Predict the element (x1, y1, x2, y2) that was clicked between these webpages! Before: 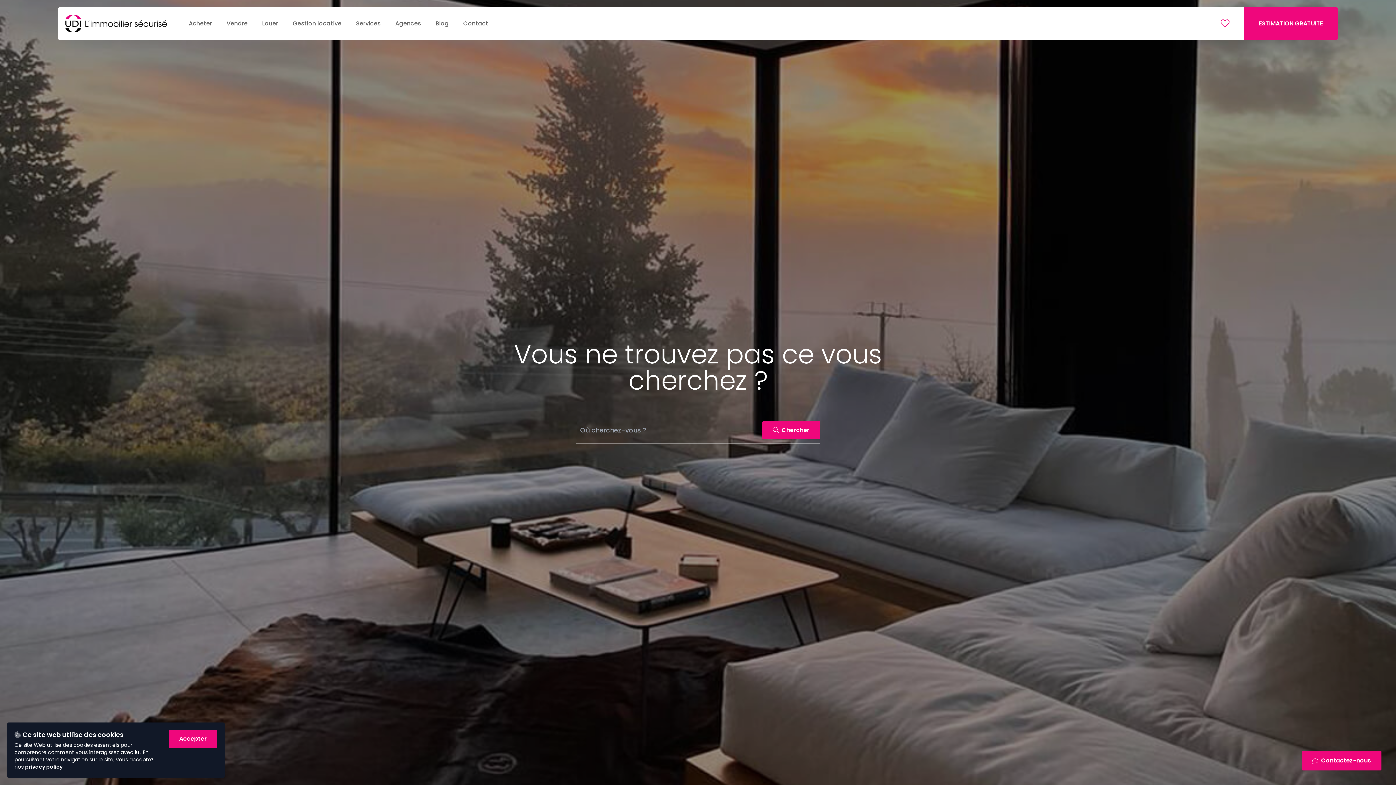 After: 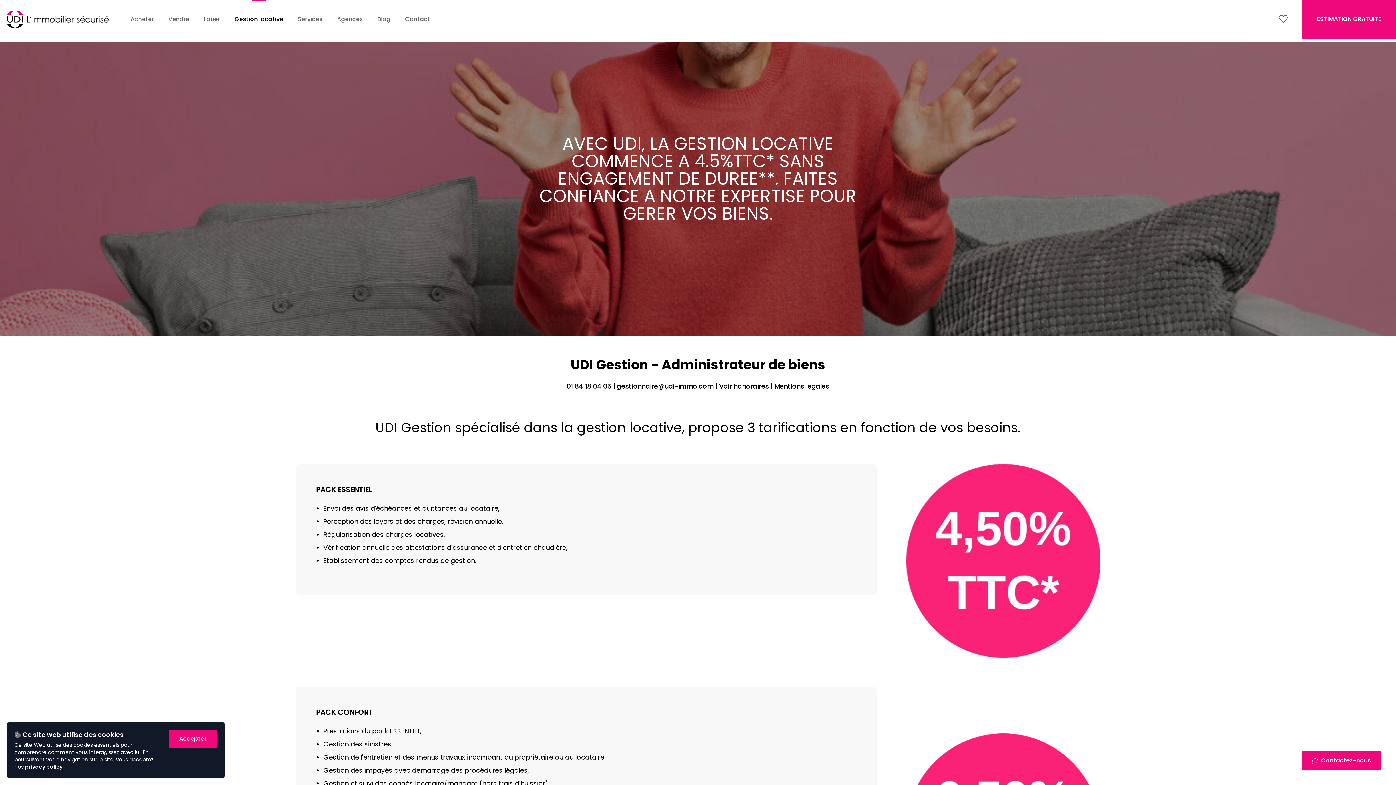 Action: label: Gestion locative bbox: (292, 19, 341, 28)